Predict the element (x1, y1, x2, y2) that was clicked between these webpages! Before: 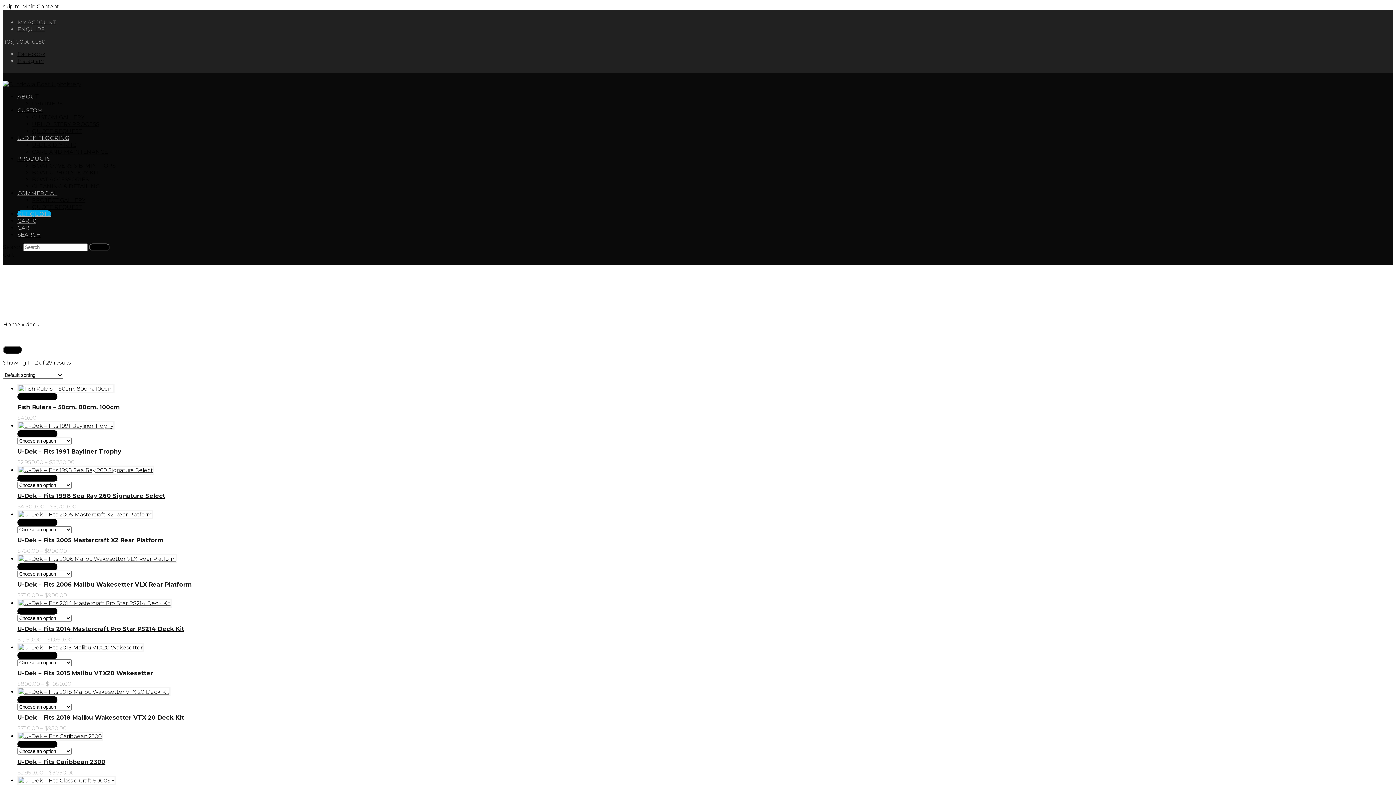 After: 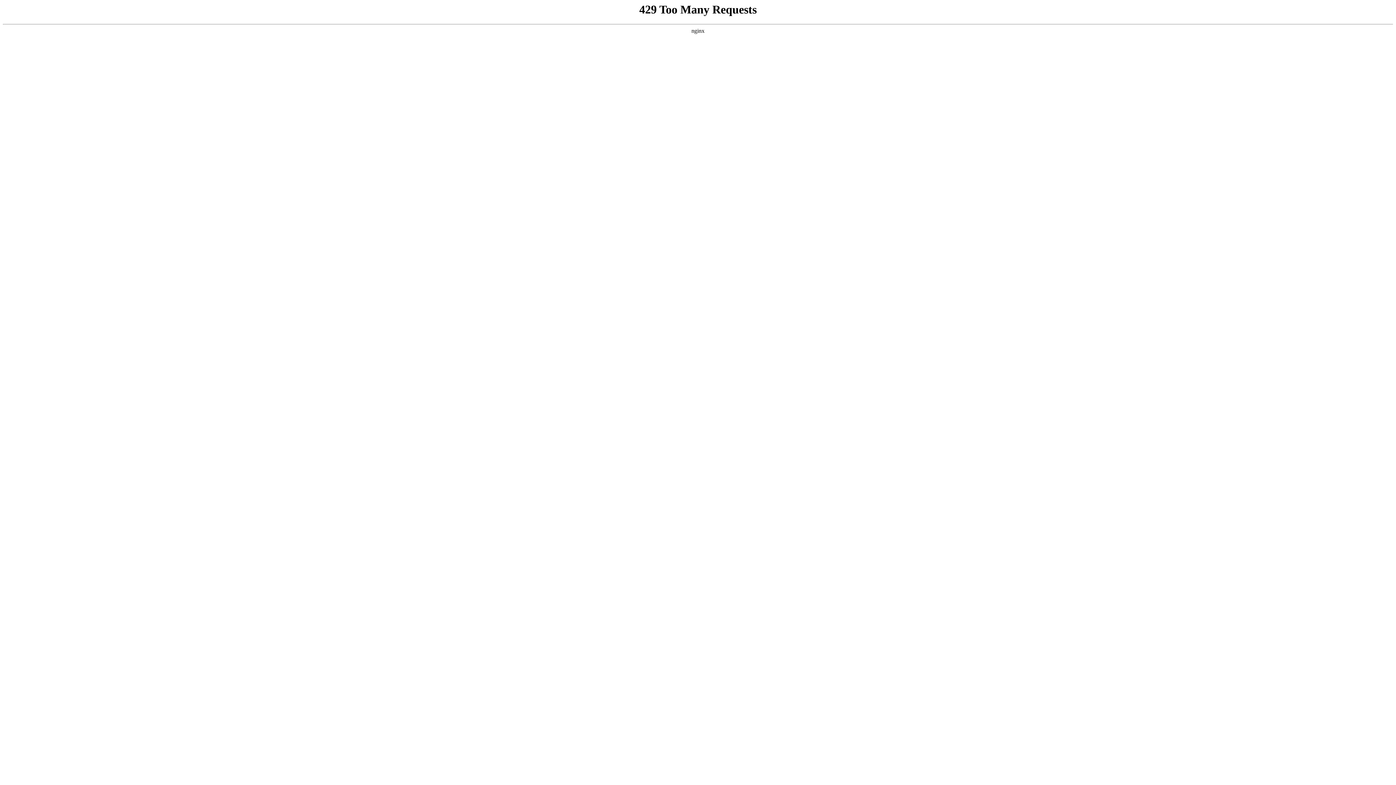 Action: bbox: (17, 625, 439, 632) label: U-Dek – Fits 2014 Mastercraft Pro Star PS214 Deck Kit